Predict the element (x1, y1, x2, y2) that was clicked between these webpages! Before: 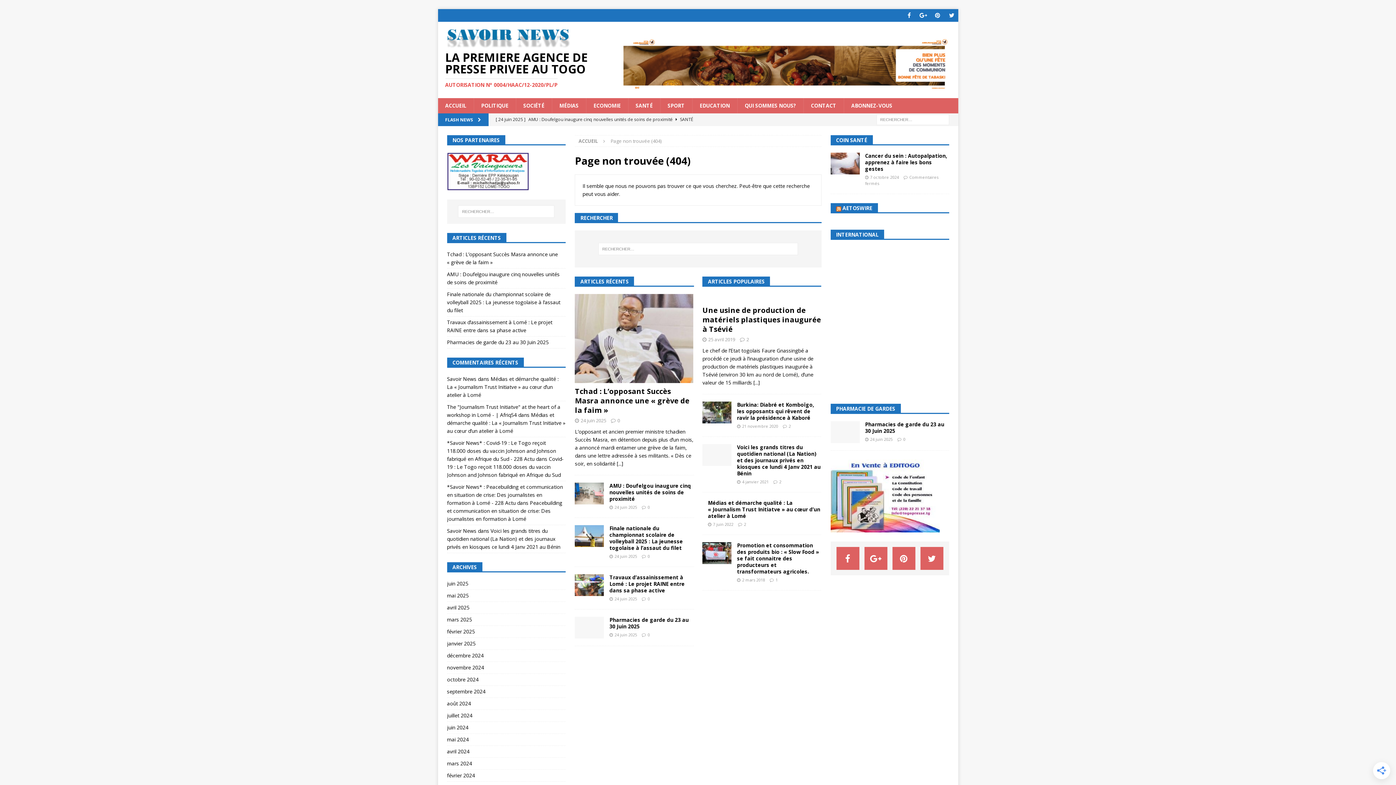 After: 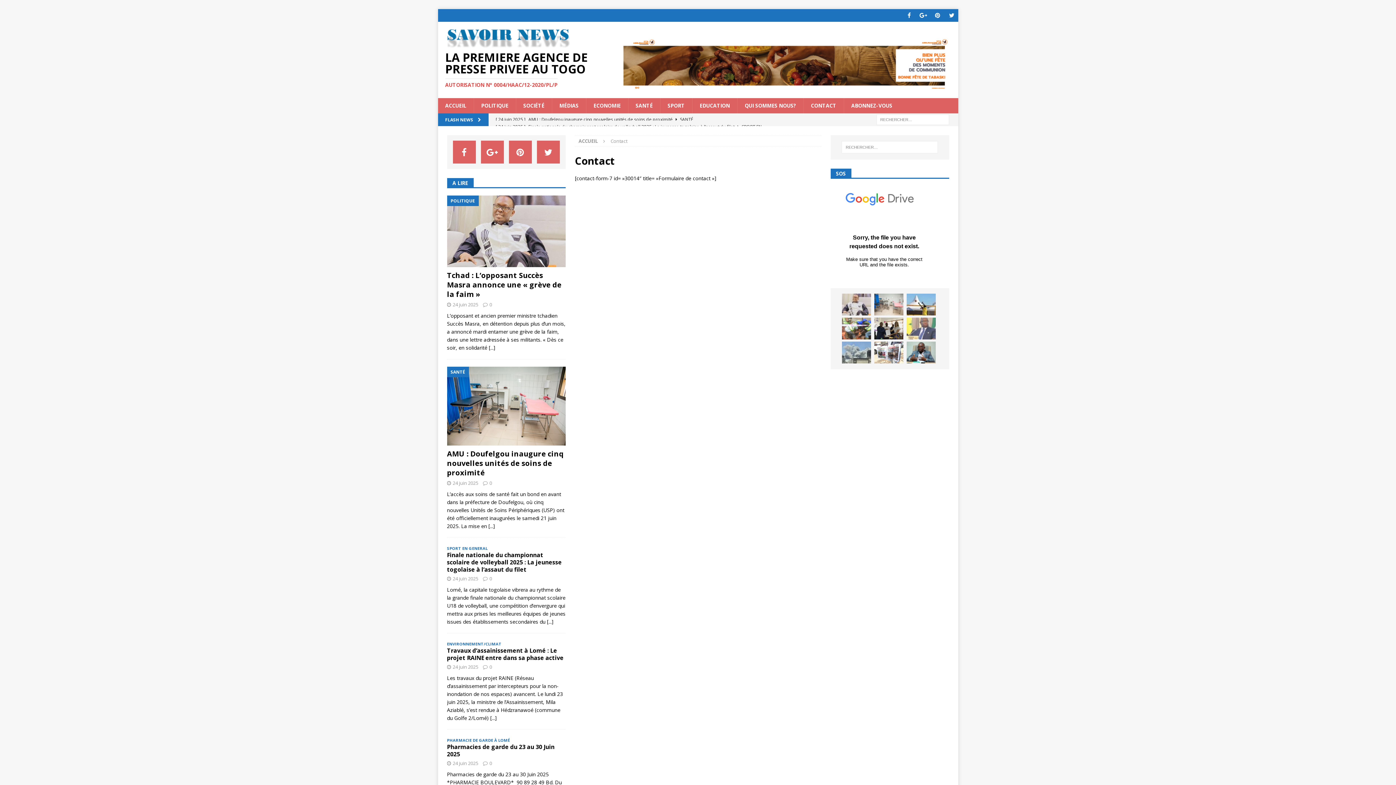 Action: bbox: (803, 98, 843, 113) label: CONTACT